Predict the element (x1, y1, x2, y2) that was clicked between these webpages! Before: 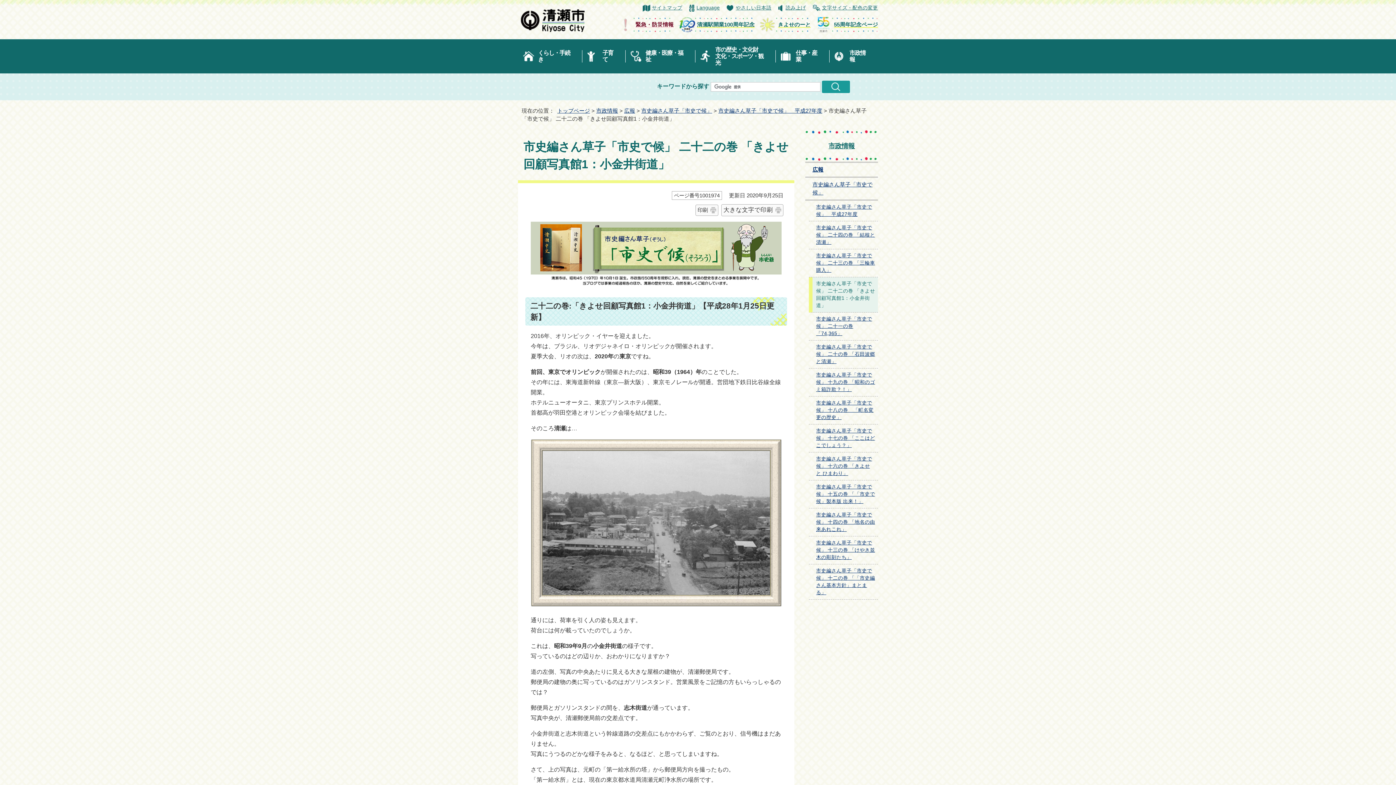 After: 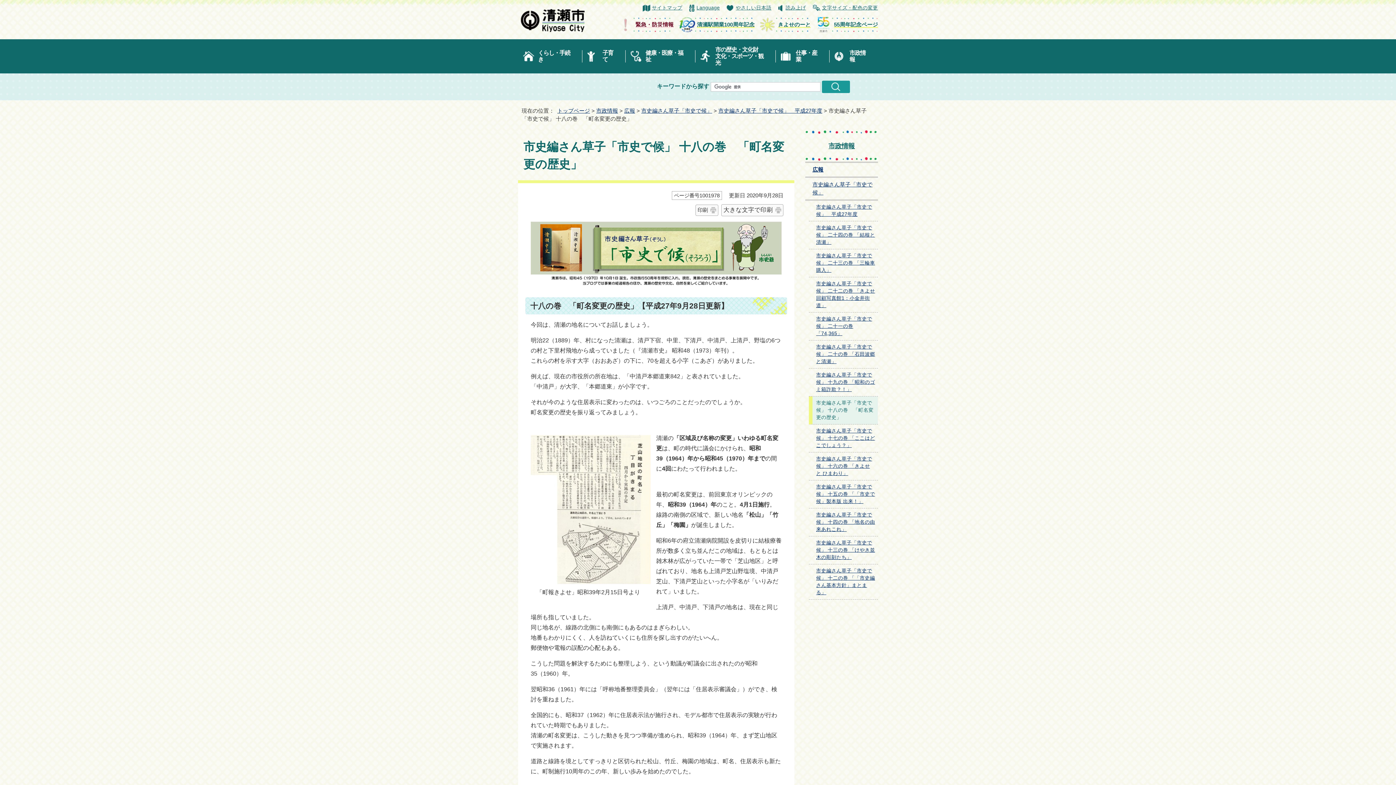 Action: bbox: (809, 396, 878, 424) label: 市史編さん草子「市史で候」 十八の巻　「町名変更の歴史」